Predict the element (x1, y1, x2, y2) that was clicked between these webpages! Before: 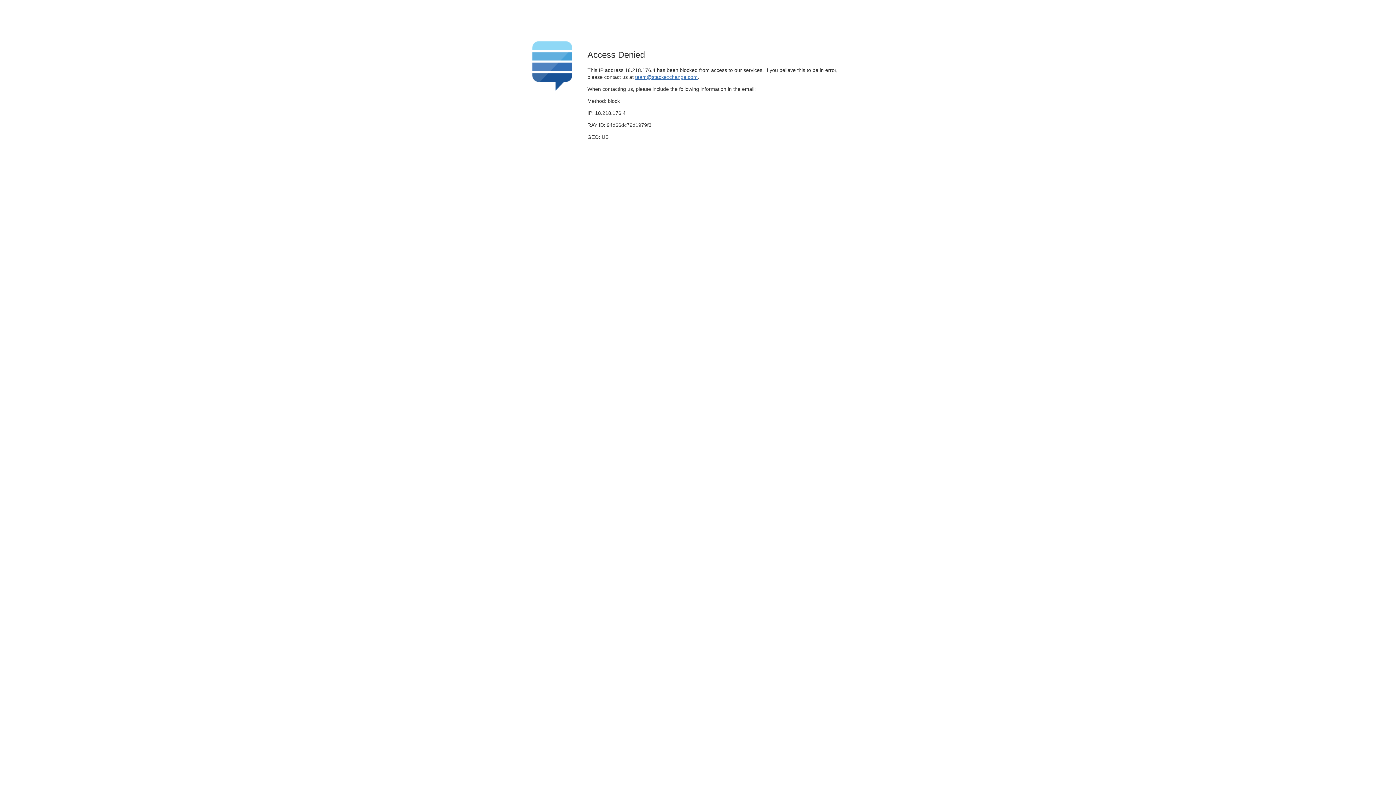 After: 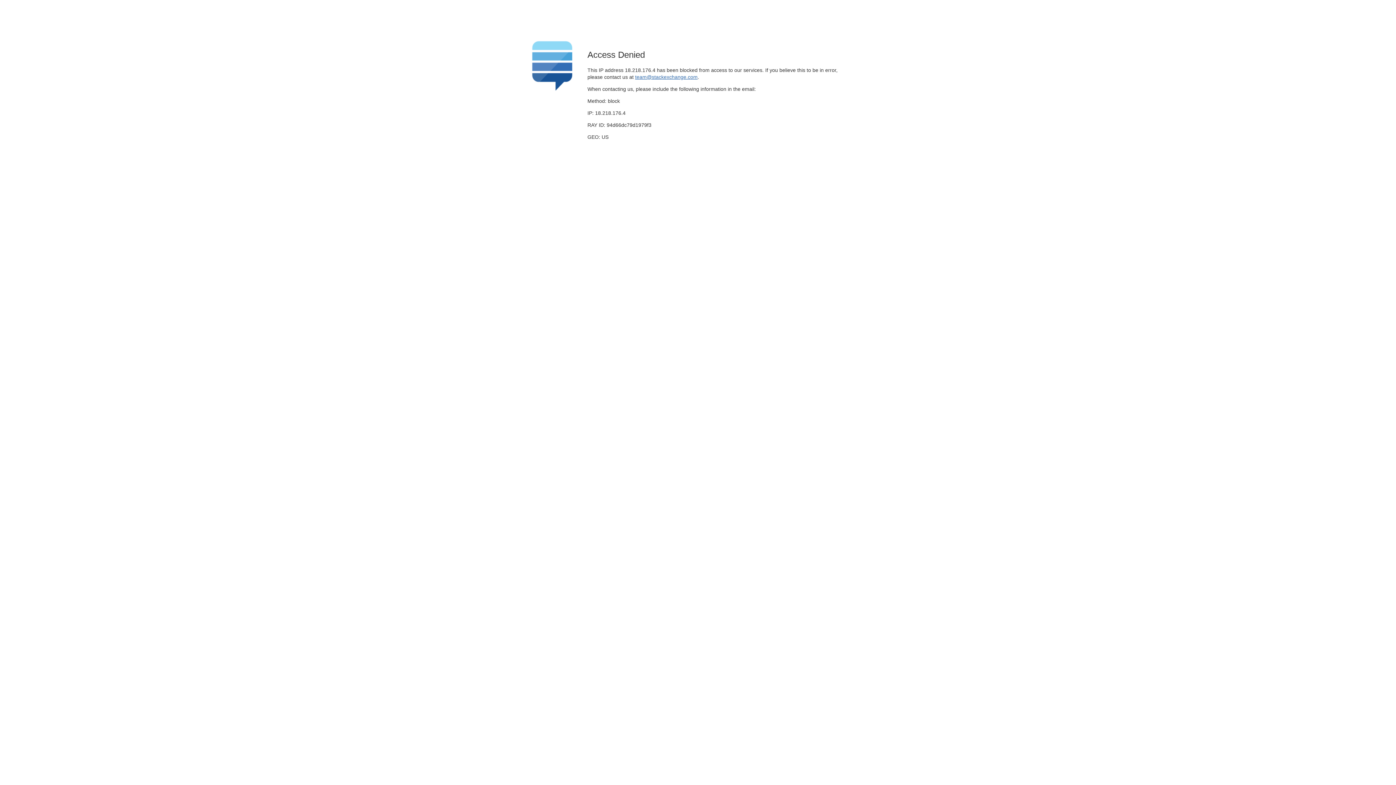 Action: bbox: (635, 74, 697, 79) label: team@stackexchange.com